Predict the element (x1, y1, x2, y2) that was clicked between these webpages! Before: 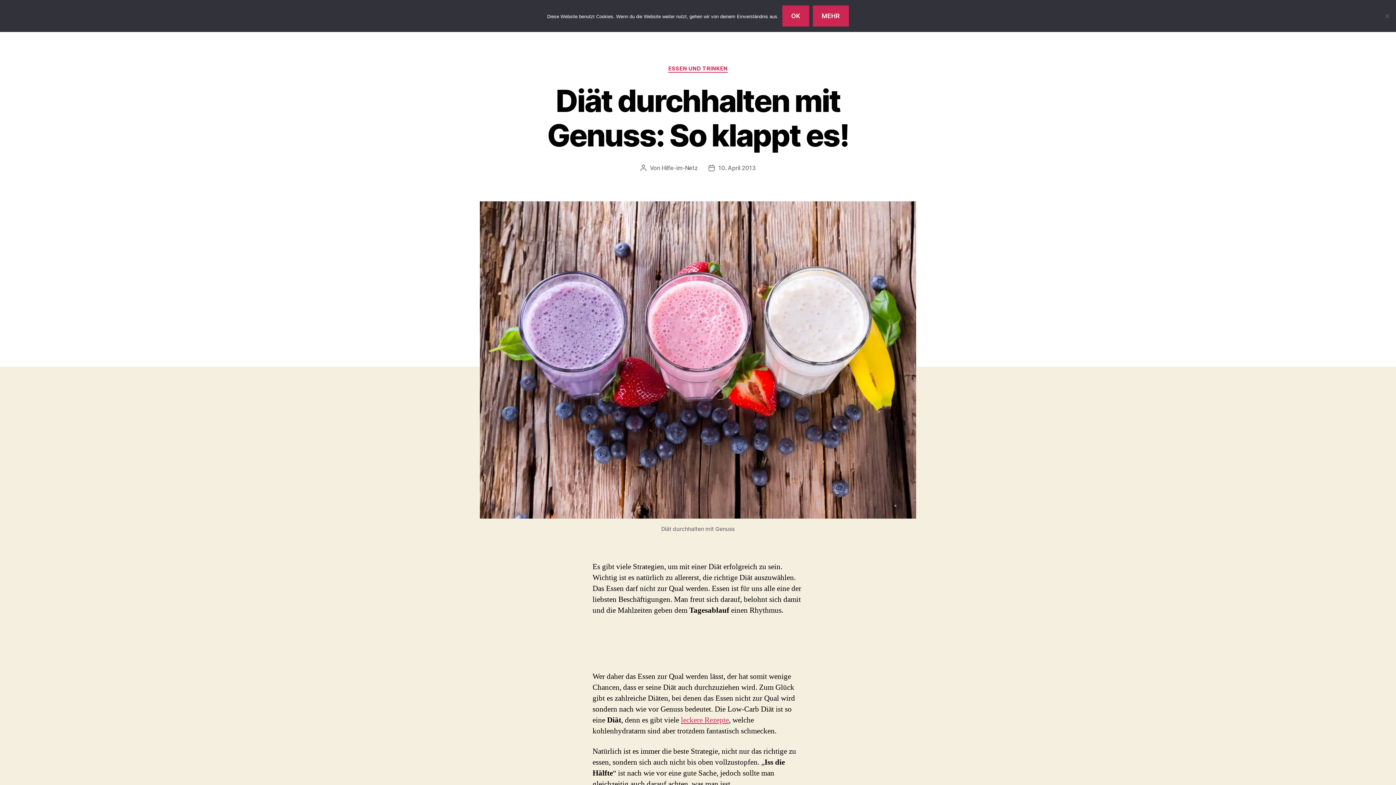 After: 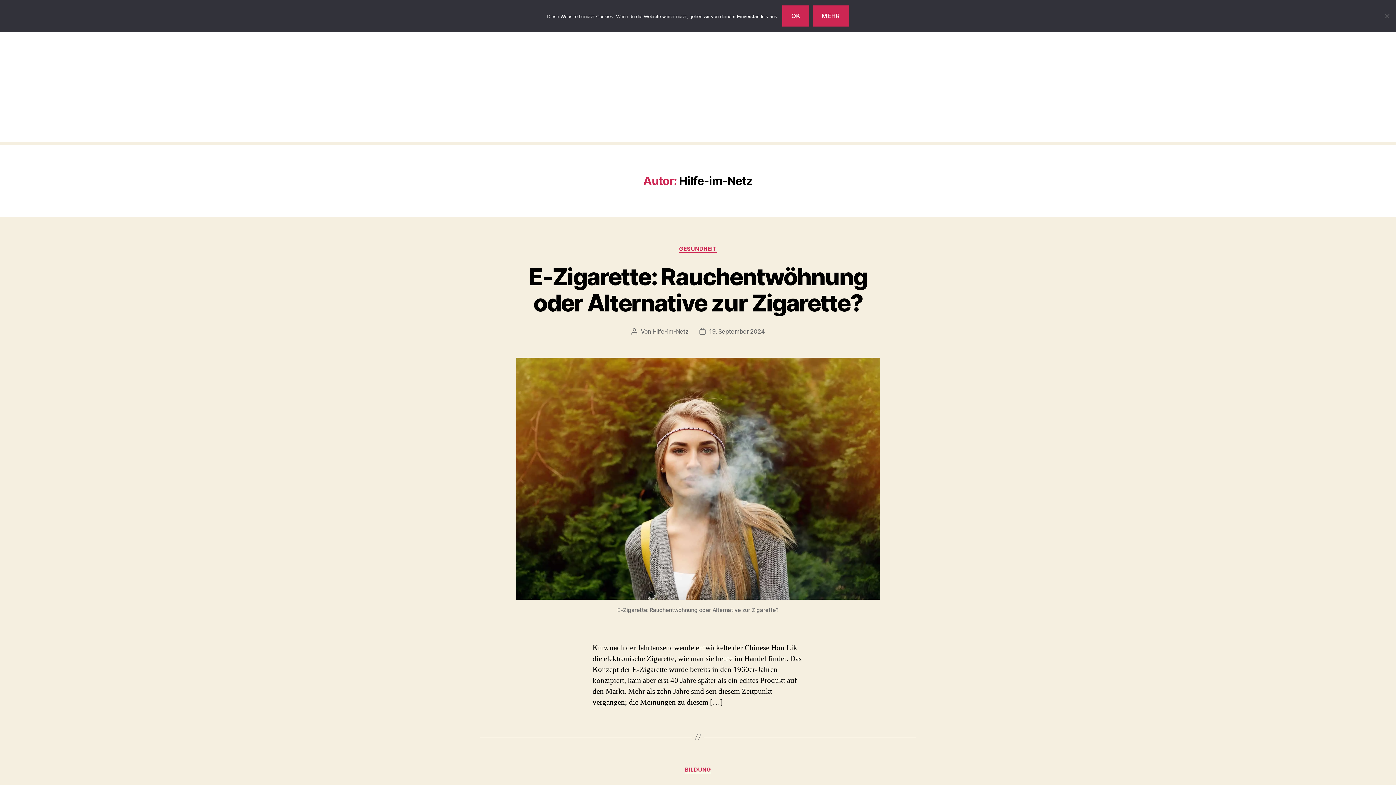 Action: label: Hilfe-im-Netz bbox: (661, 164, 697, 171)